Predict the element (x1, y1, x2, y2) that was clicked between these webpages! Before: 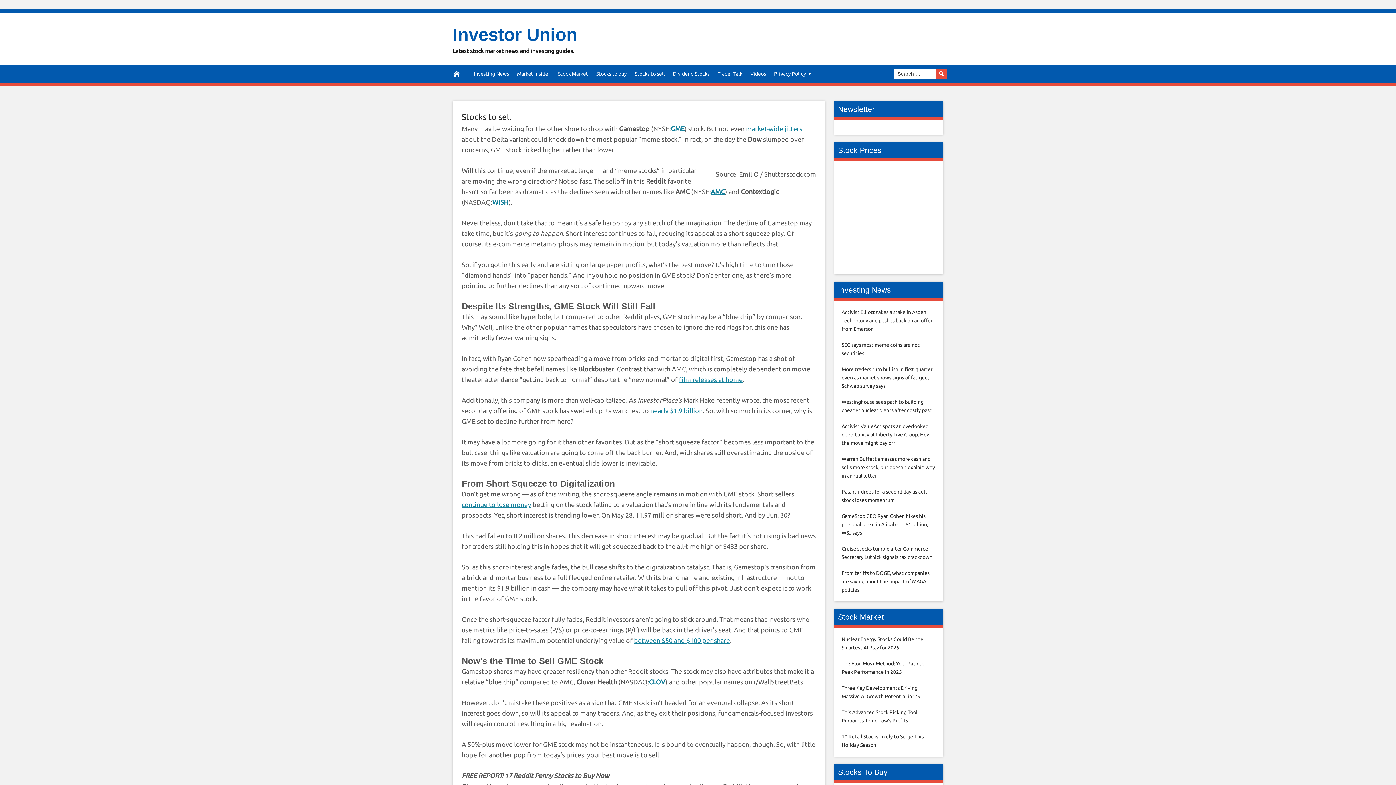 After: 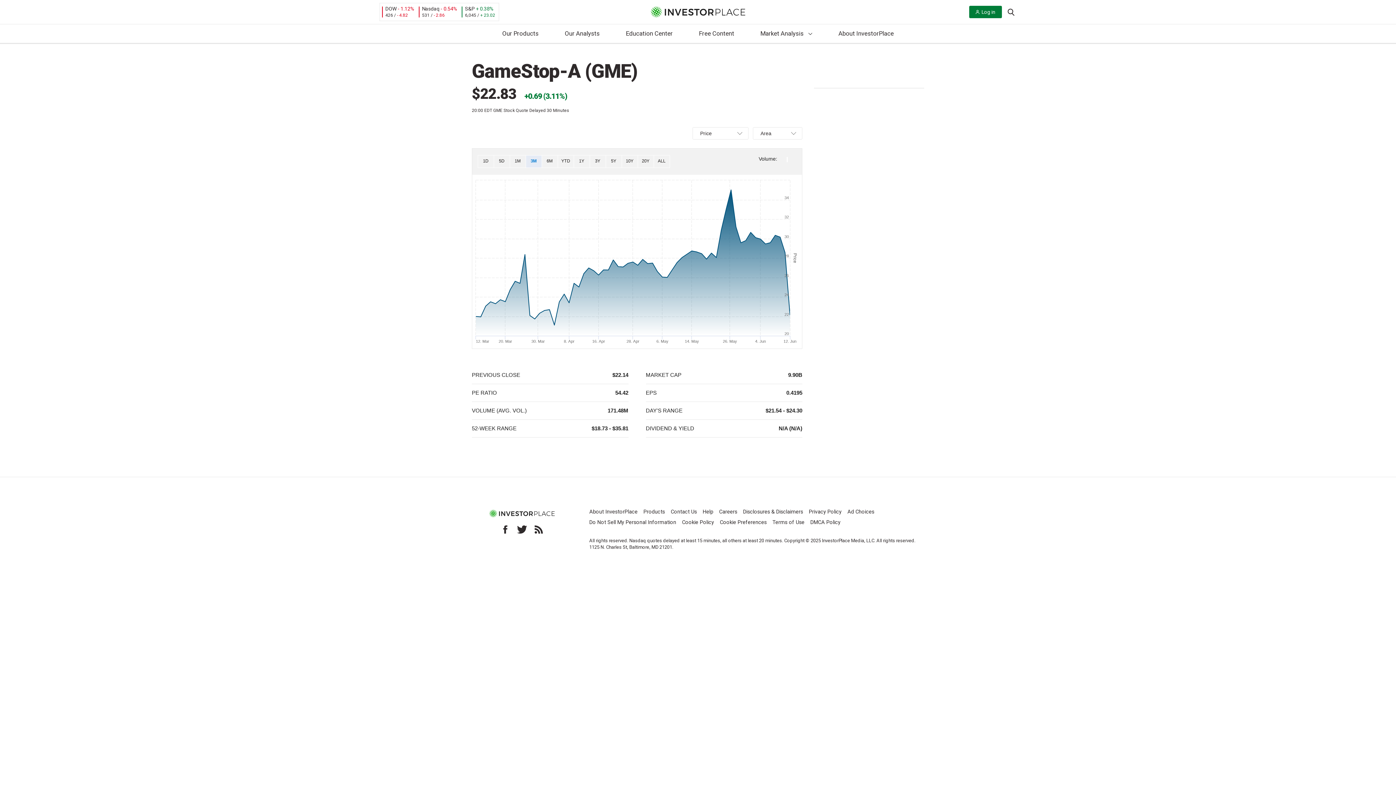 Action: bbox: (670, 125, 684, 132) label: GME